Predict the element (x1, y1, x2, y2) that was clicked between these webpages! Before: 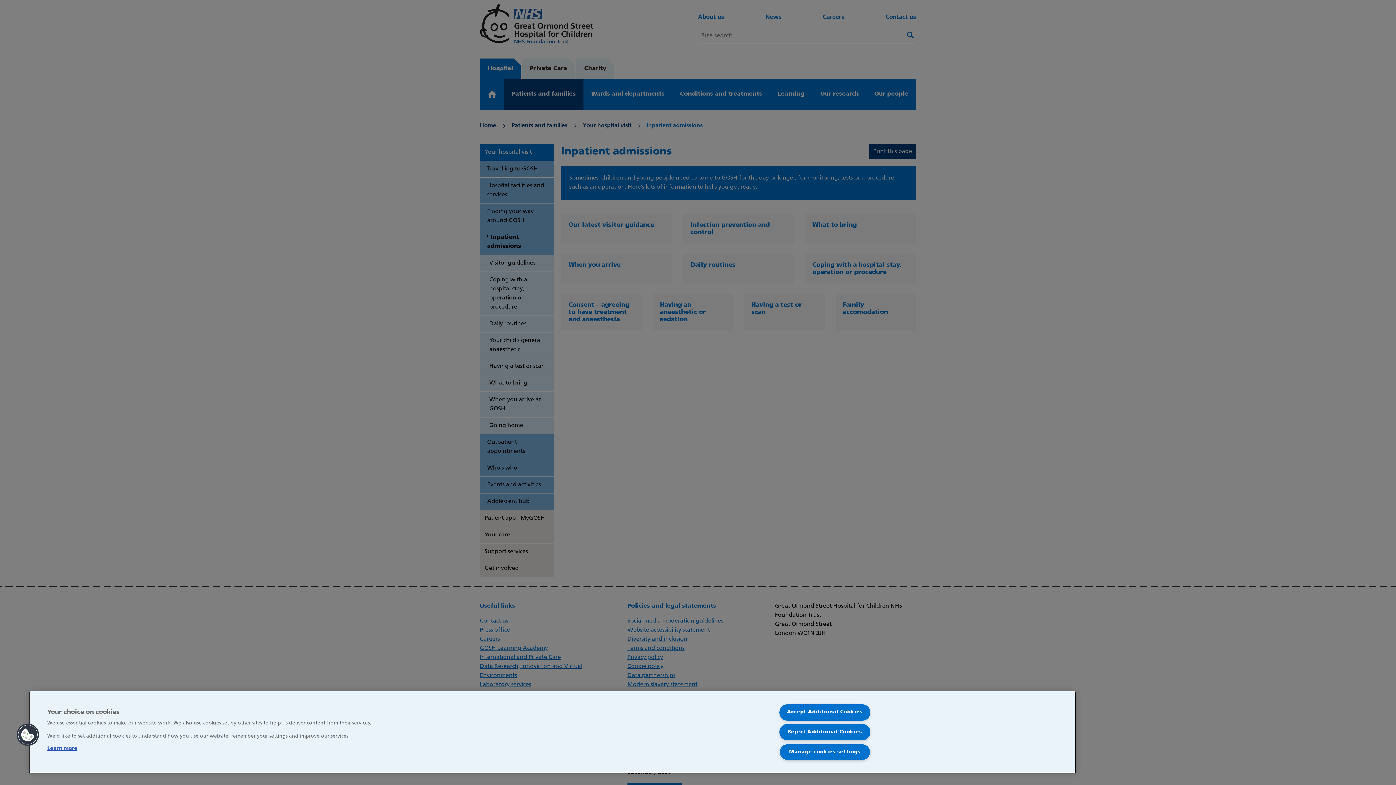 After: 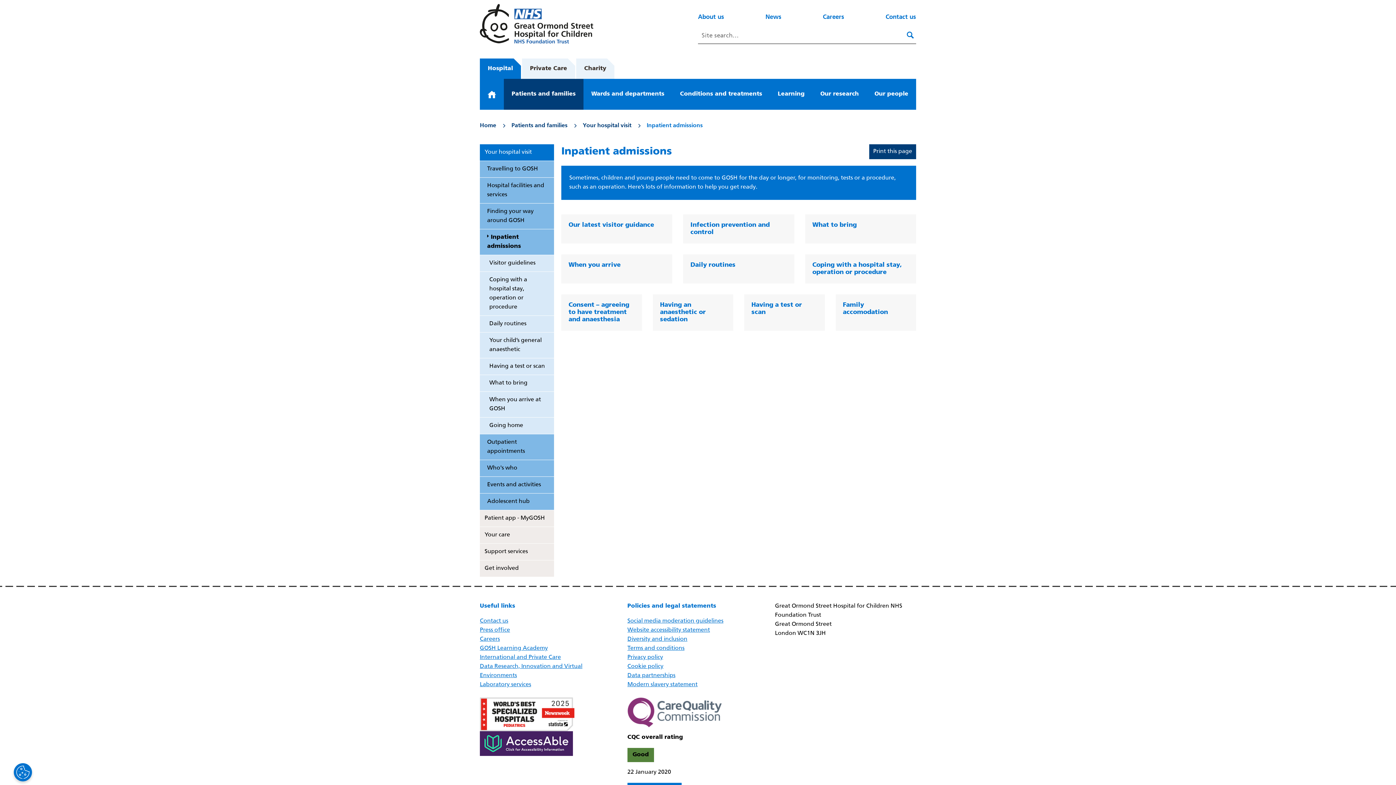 Action: label: Reject Additional Cookies bbox: (779, 724, 870, 740)